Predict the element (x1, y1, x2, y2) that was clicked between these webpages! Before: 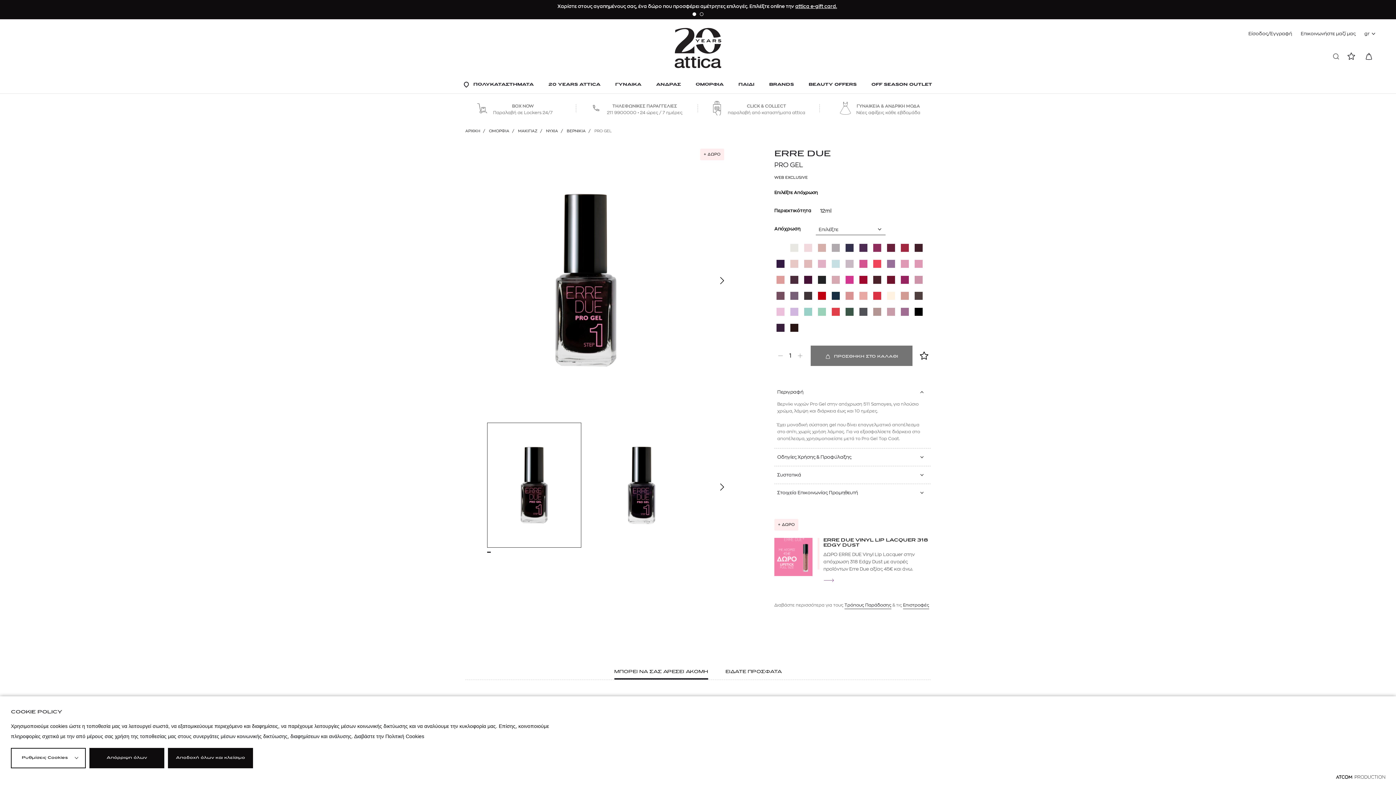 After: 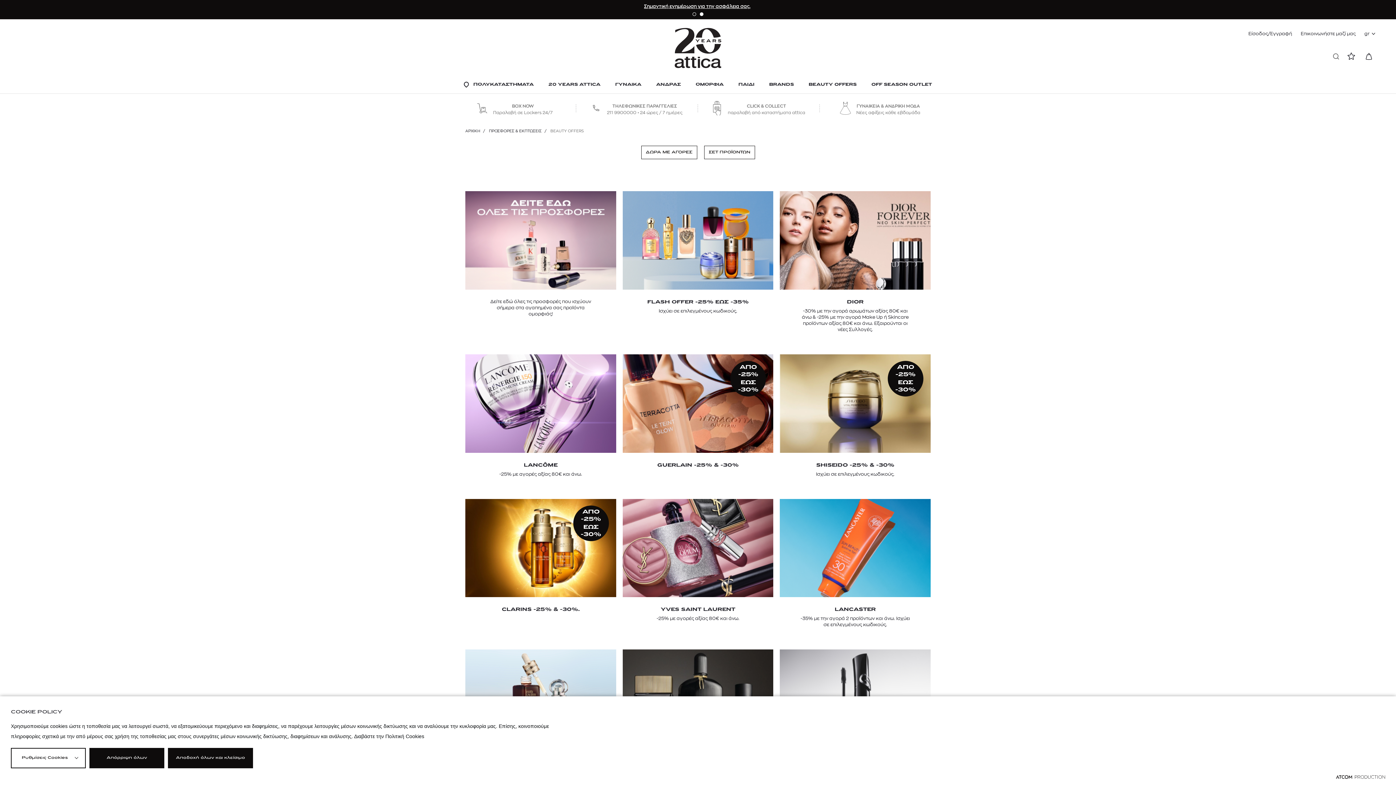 Action: bbox: (808, 77, 856, 93) label: BEAUTY OFFERS